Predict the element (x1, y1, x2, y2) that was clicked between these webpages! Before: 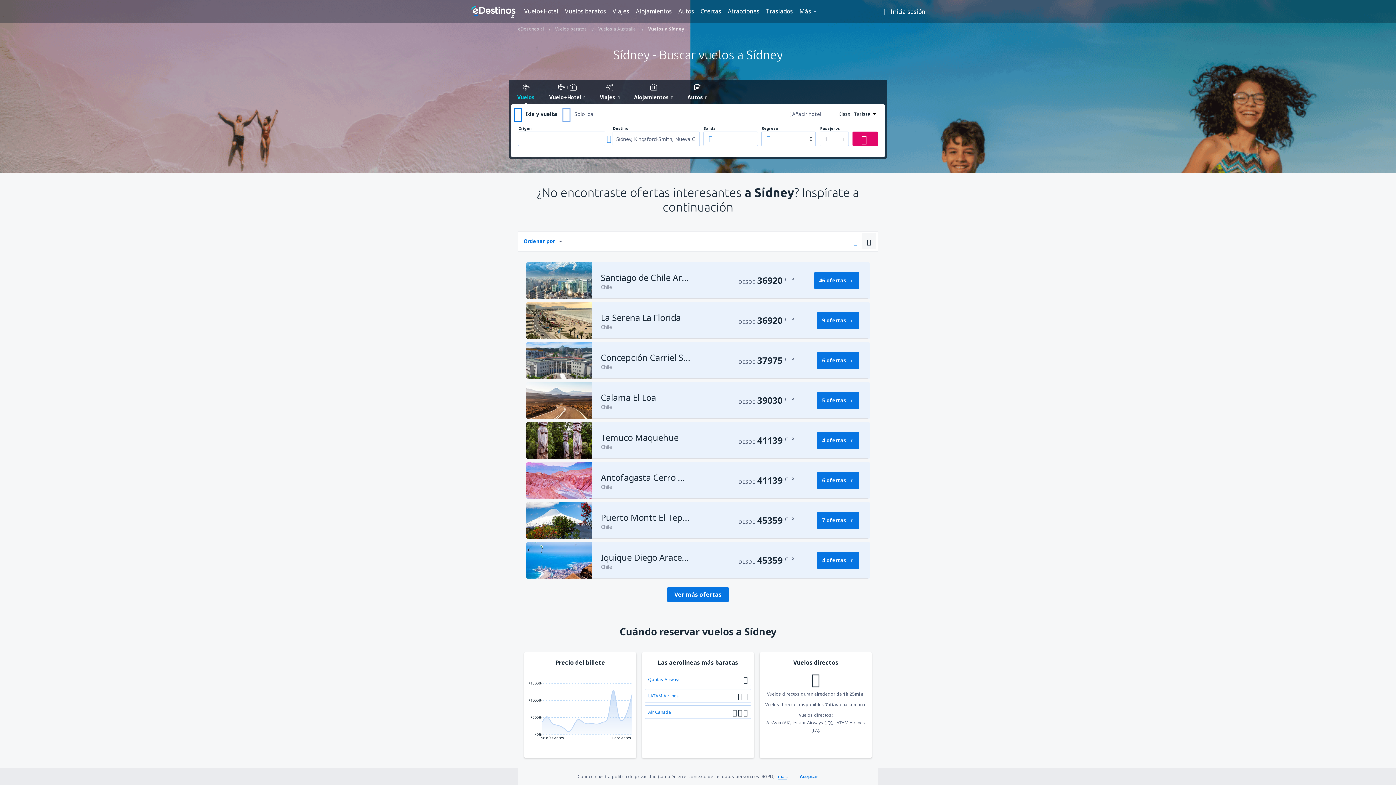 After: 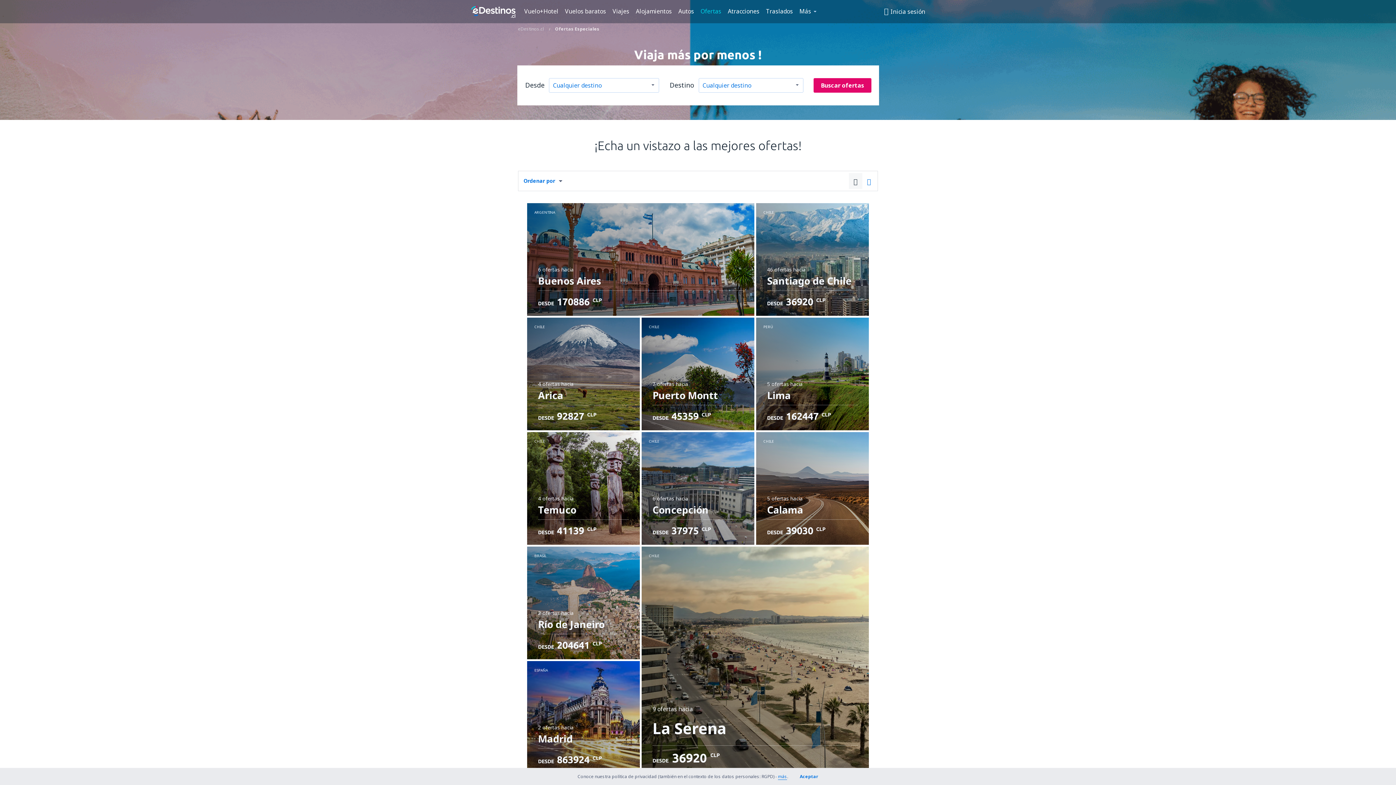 Action: label: Ver más ofertas bbox: (667, 587, 729, 602)